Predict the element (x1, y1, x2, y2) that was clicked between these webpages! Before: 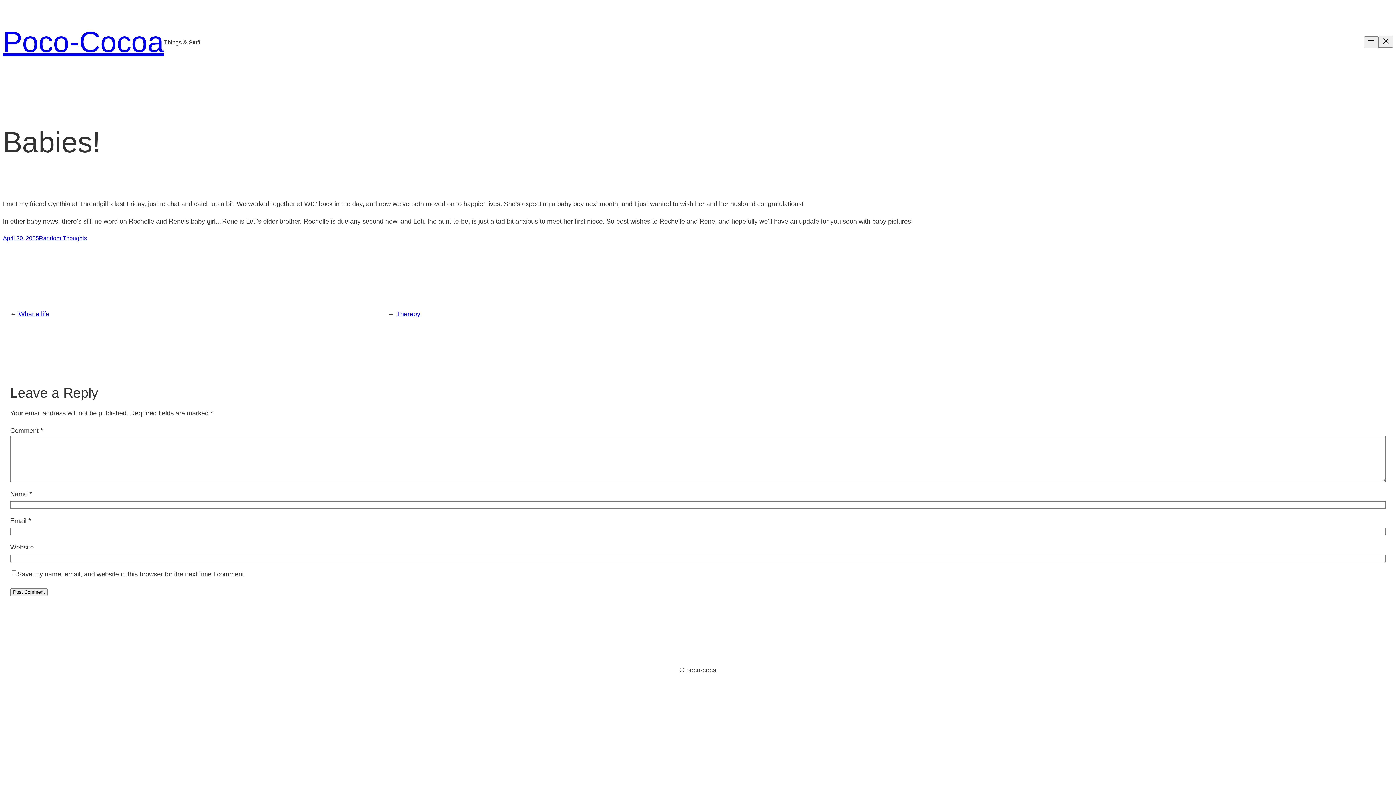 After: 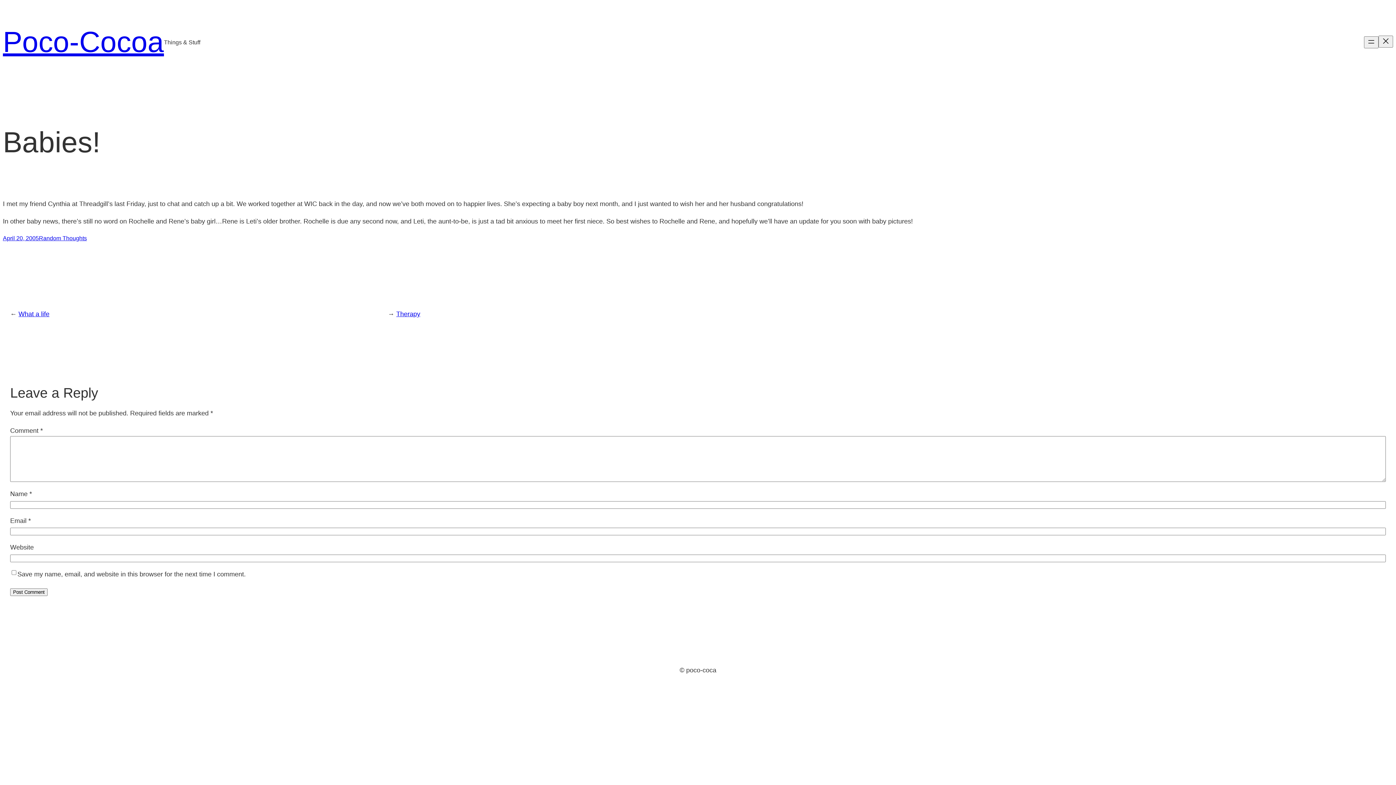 Action: bbox: (2, 235, 38, 241) label: April 20, 2005